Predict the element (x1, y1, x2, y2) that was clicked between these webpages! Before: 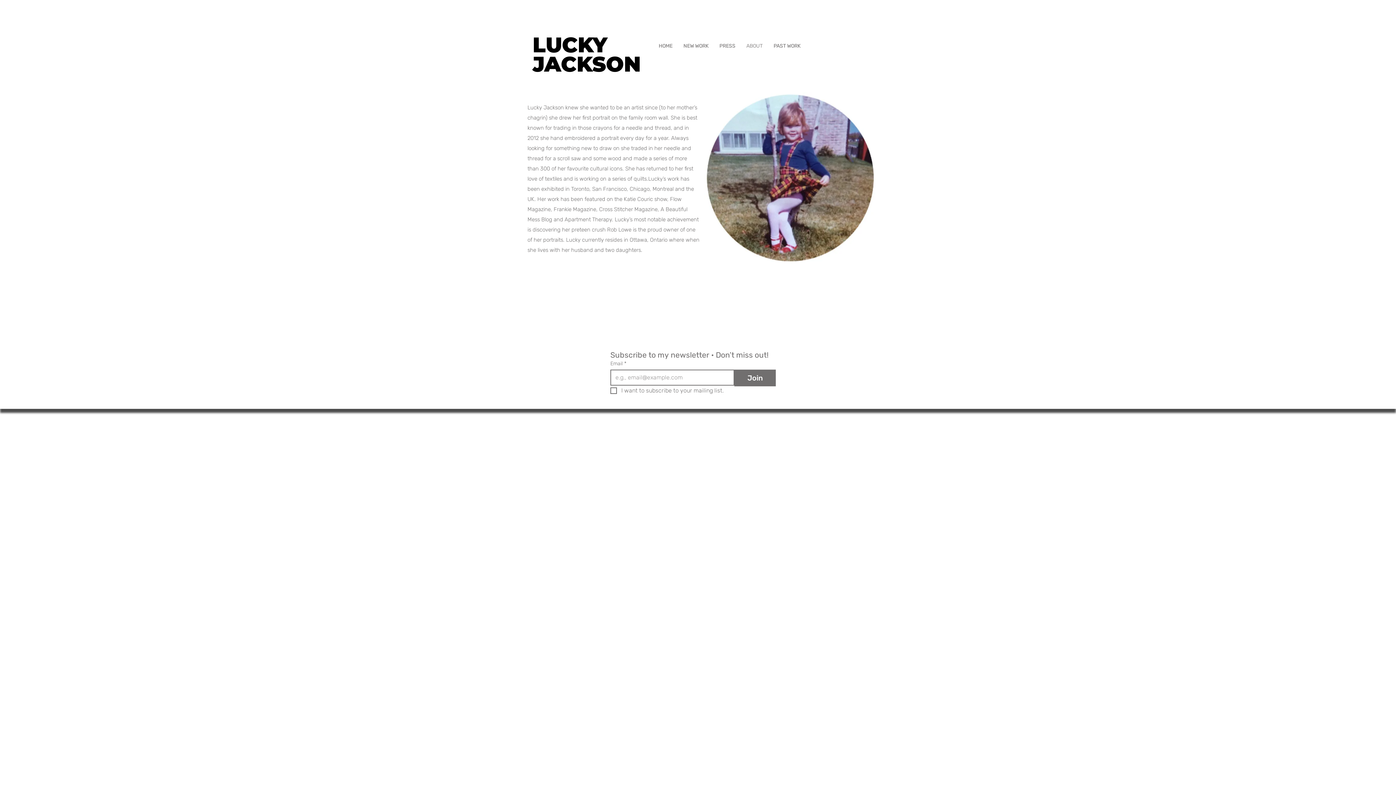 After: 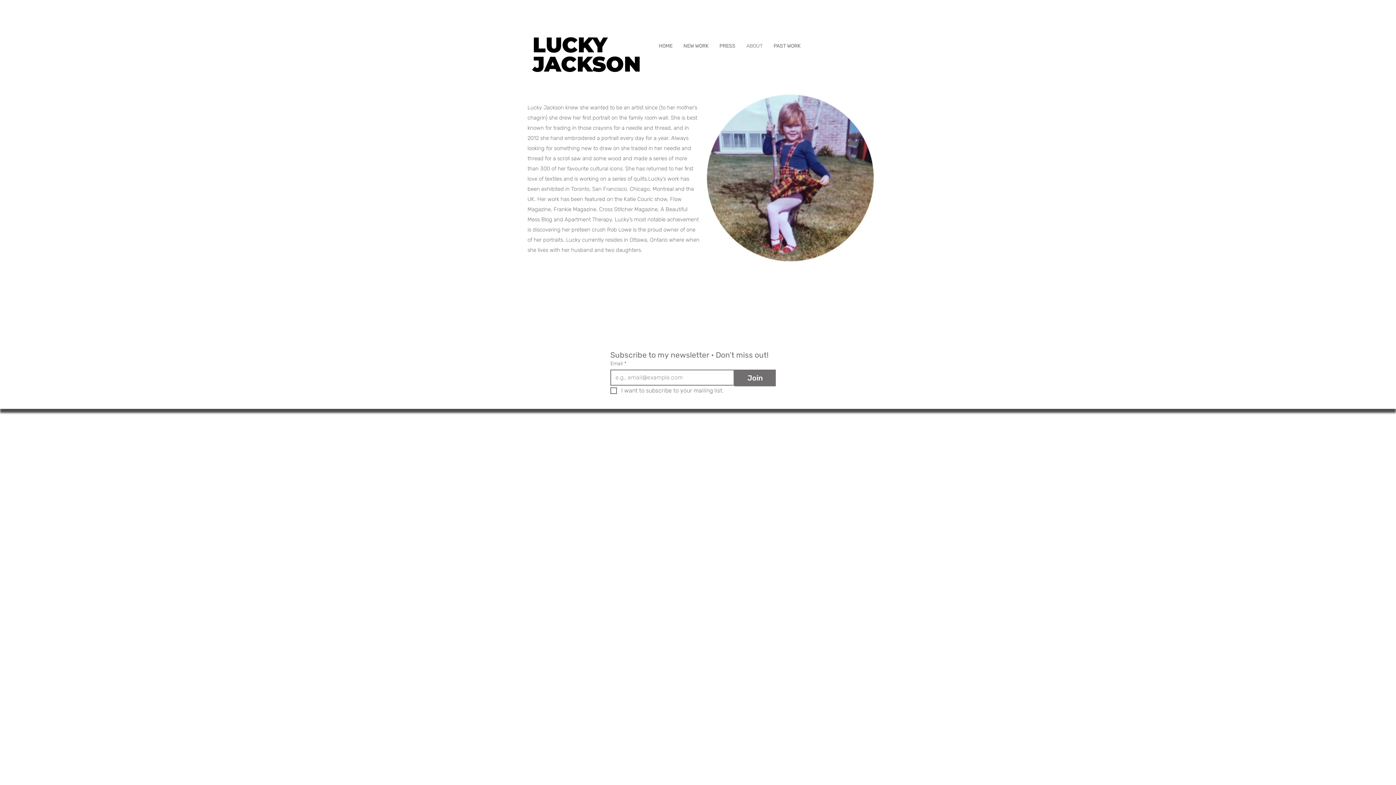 Action: label: ABOUT bbox: (741, 35, 768, 56)